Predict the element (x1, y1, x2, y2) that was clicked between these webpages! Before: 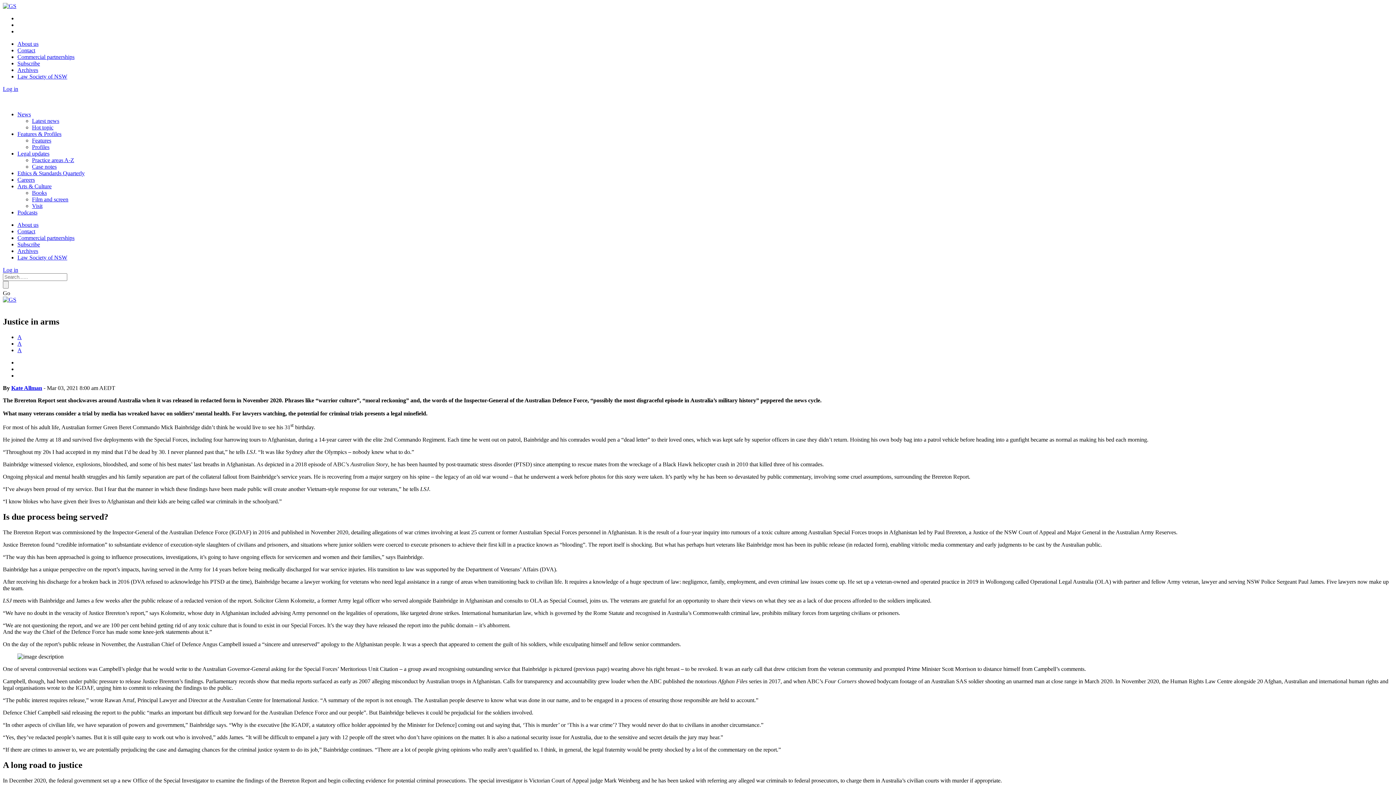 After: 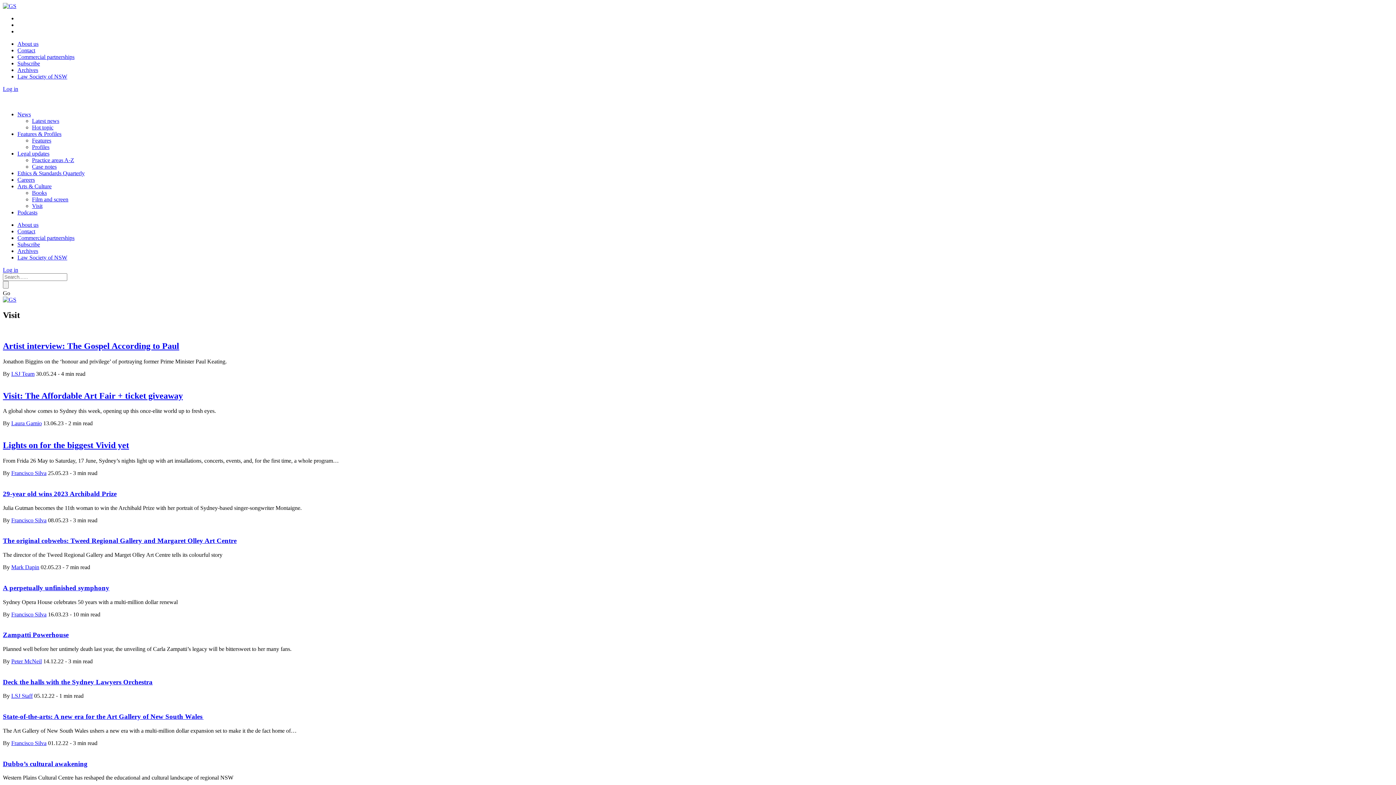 Action: label: Visit bbox: (32, 202, 42, 209)